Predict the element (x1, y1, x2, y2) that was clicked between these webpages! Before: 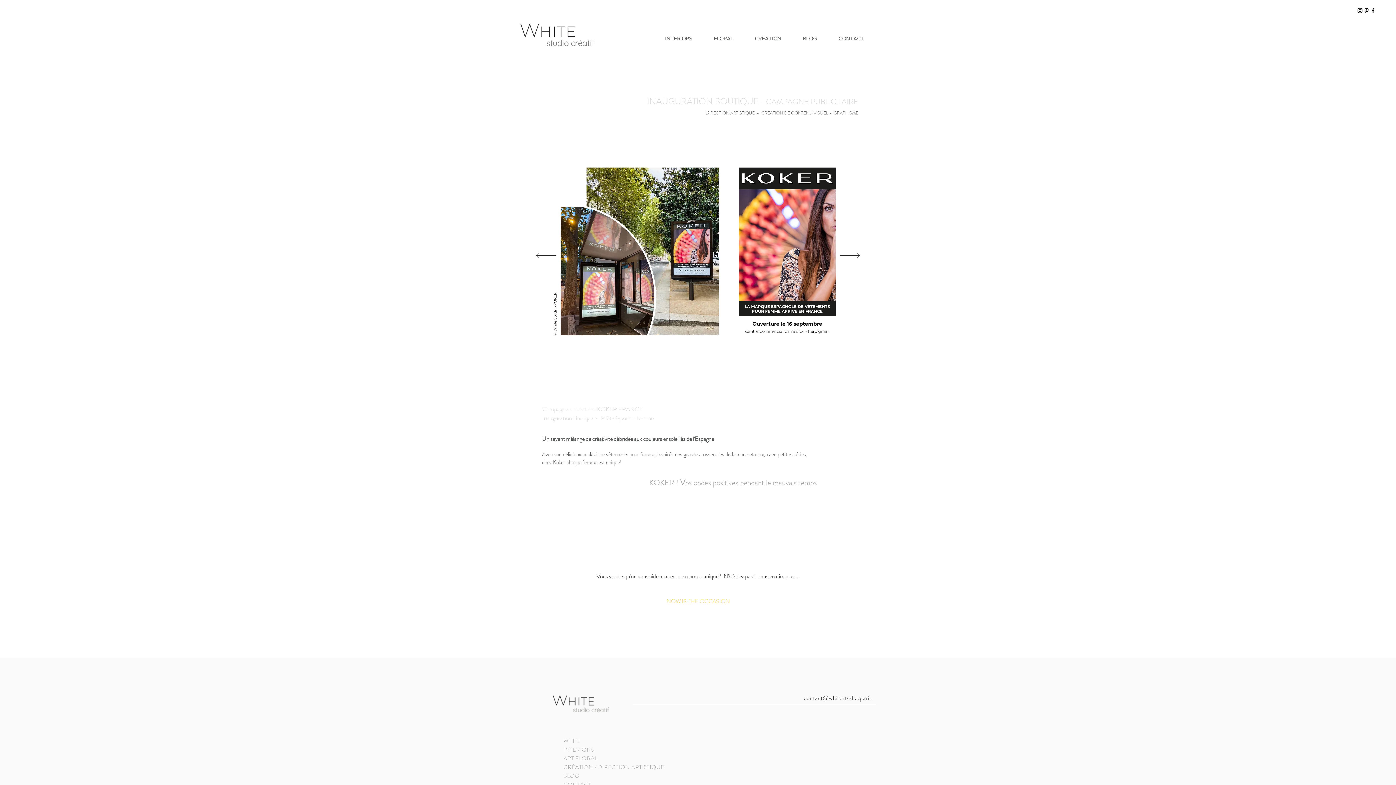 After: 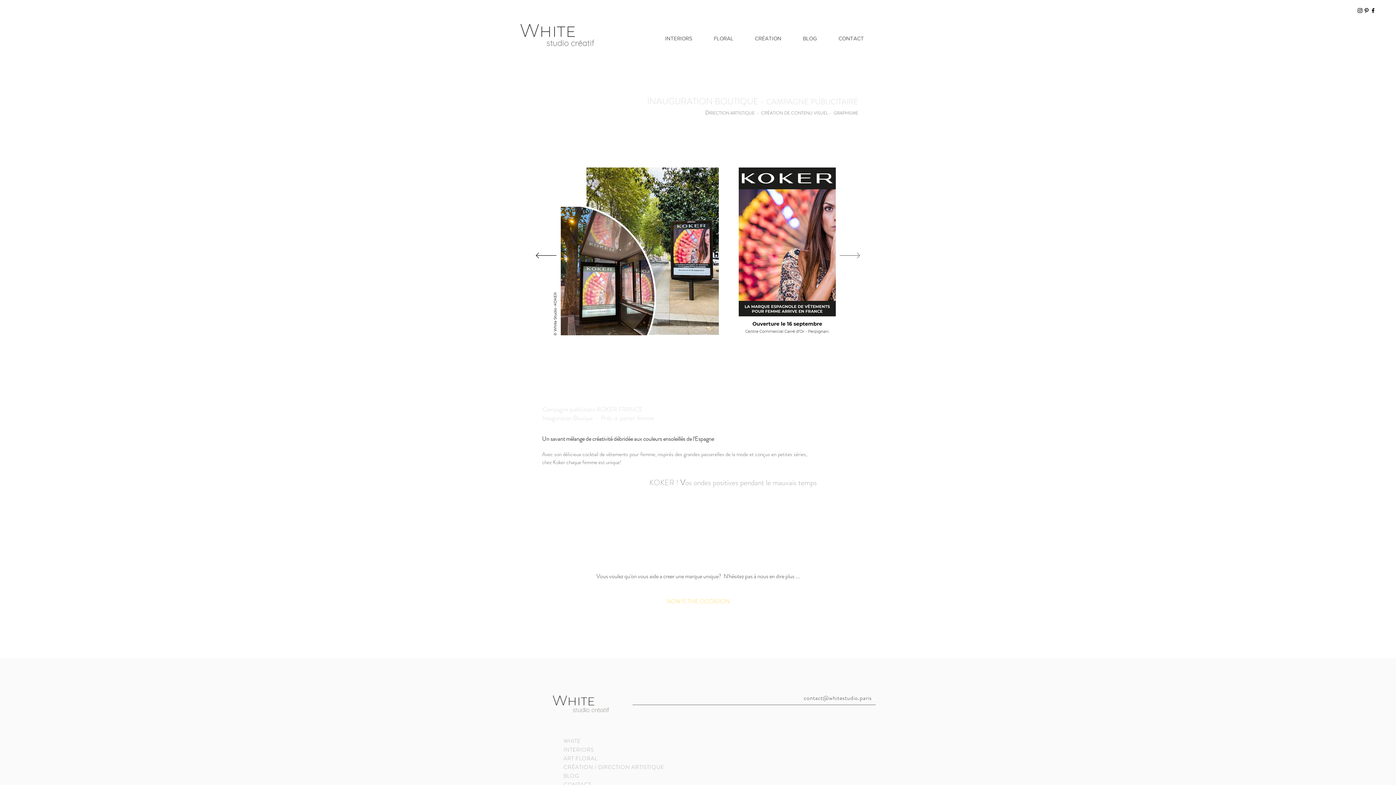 Action: bbox: (839, 252, 860, 259) label: Suivant